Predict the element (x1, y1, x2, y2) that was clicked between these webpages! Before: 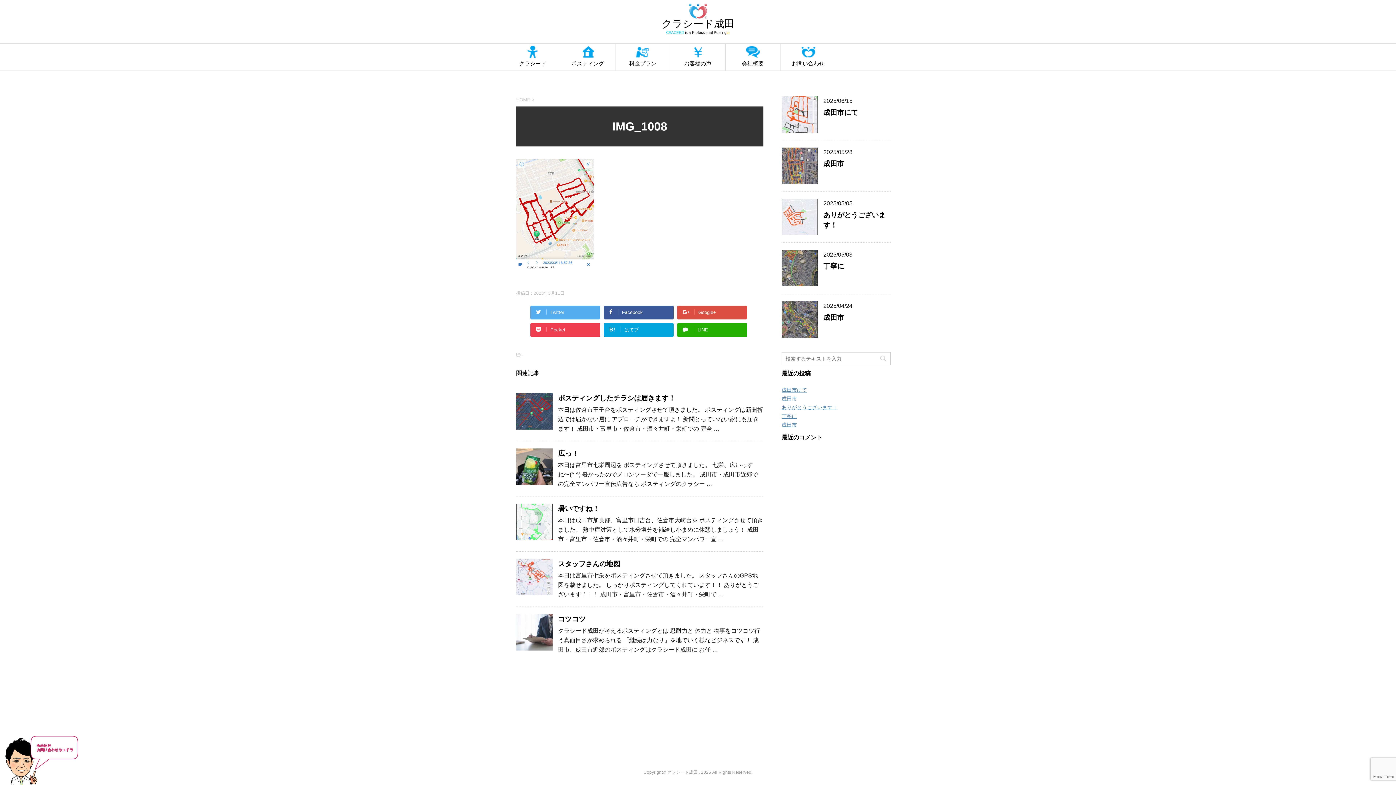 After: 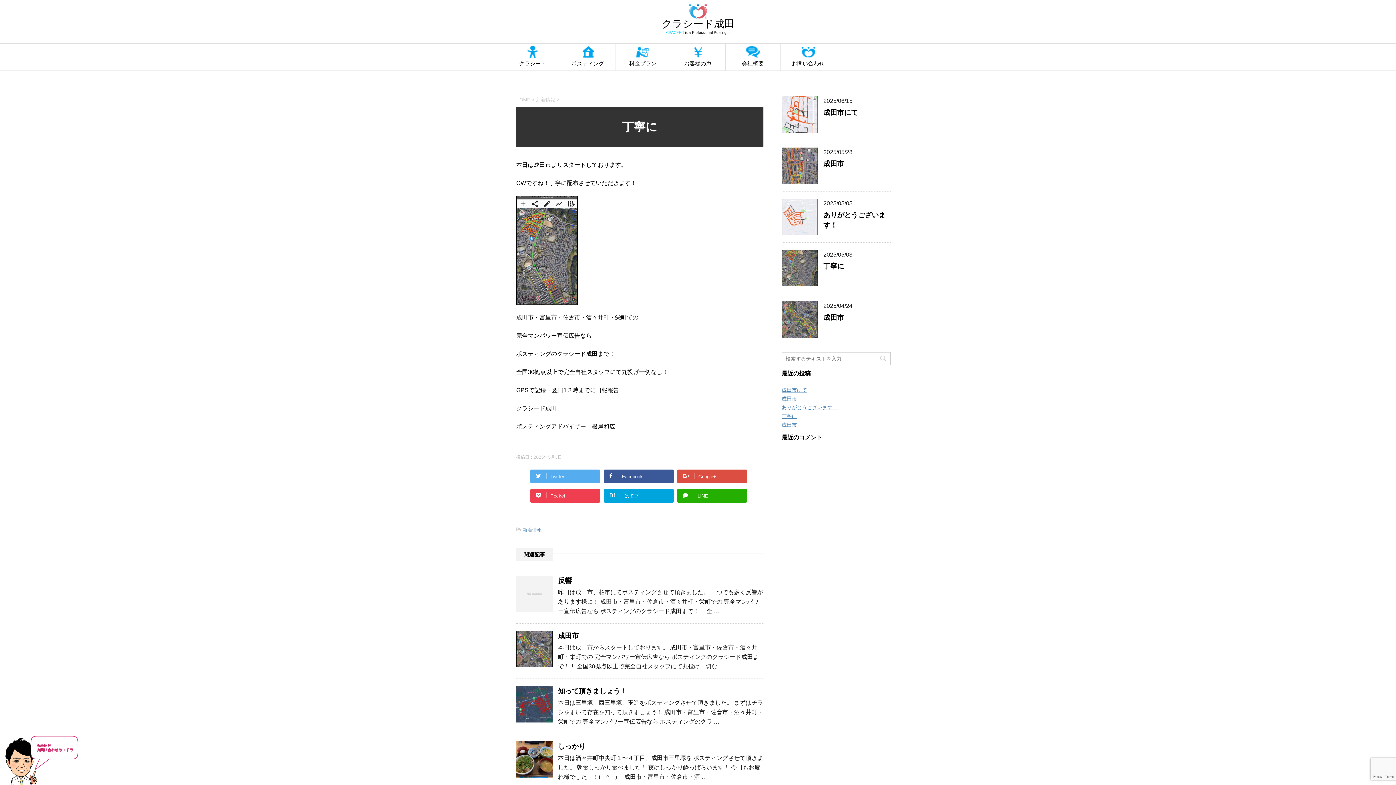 Action: label: 丁寧に bbox: (781, 413, 797, 419)